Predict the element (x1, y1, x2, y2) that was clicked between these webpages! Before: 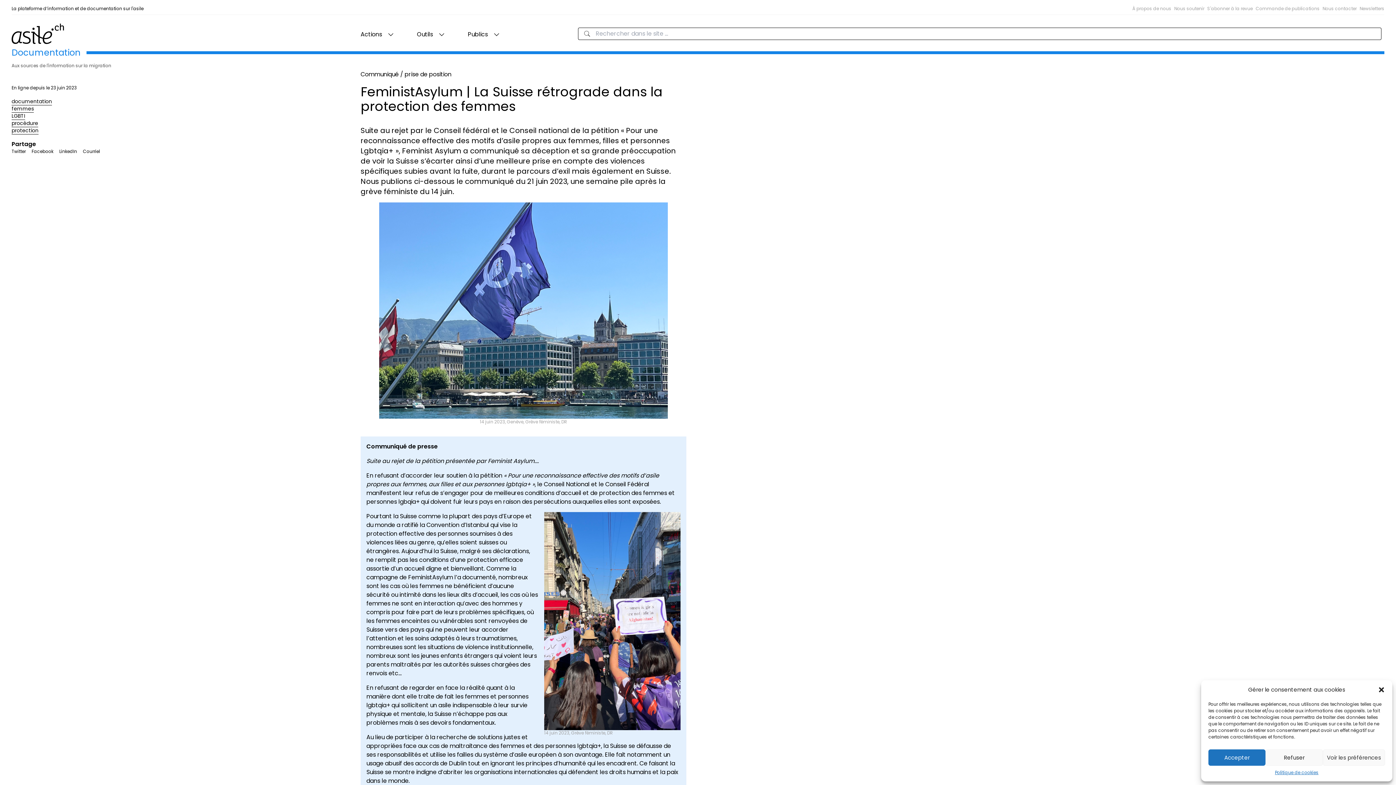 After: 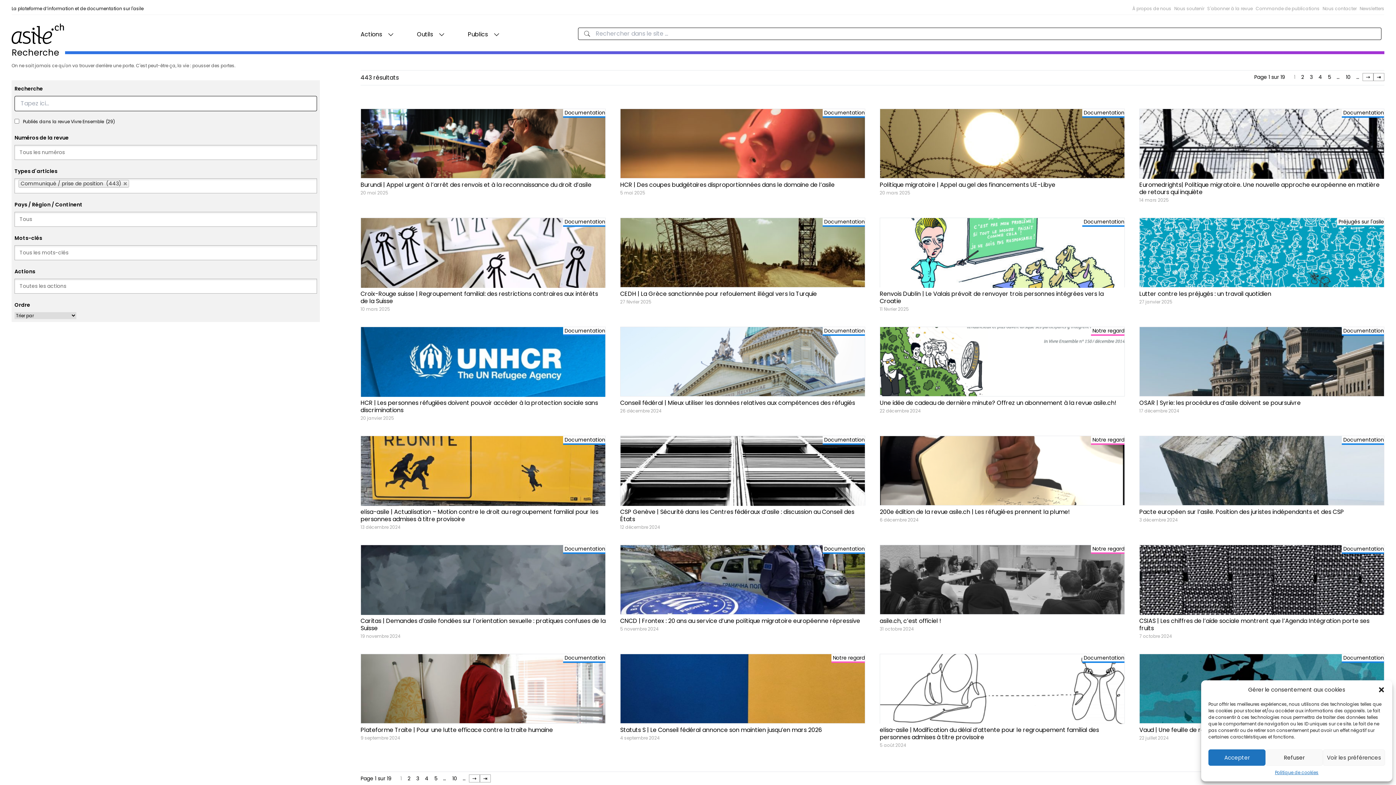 Action: bbox: (360, 70, 451, 78) label: Communiqué / prise de position